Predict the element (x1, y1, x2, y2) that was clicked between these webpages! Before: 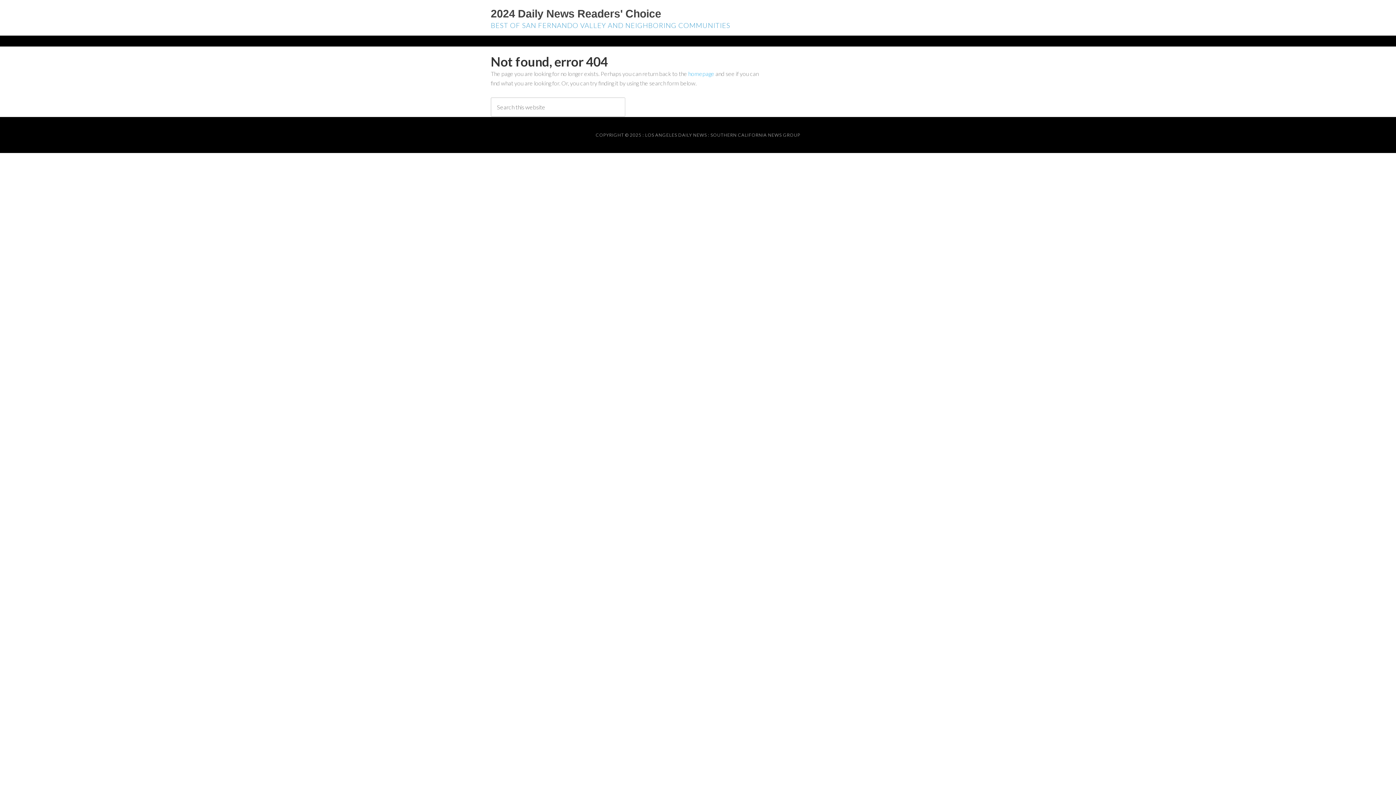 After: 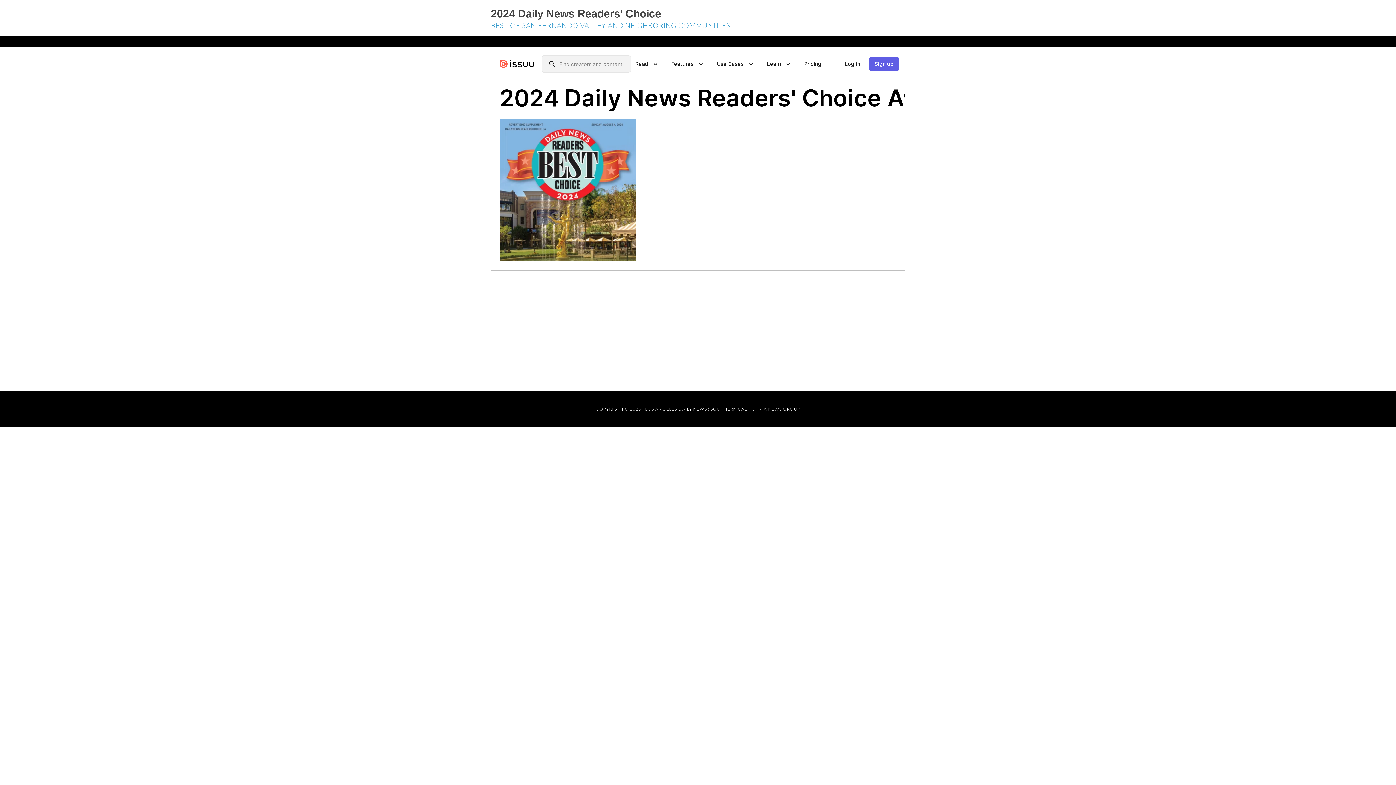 Action: label: homepage bbox: (688, 70, 714, 77)